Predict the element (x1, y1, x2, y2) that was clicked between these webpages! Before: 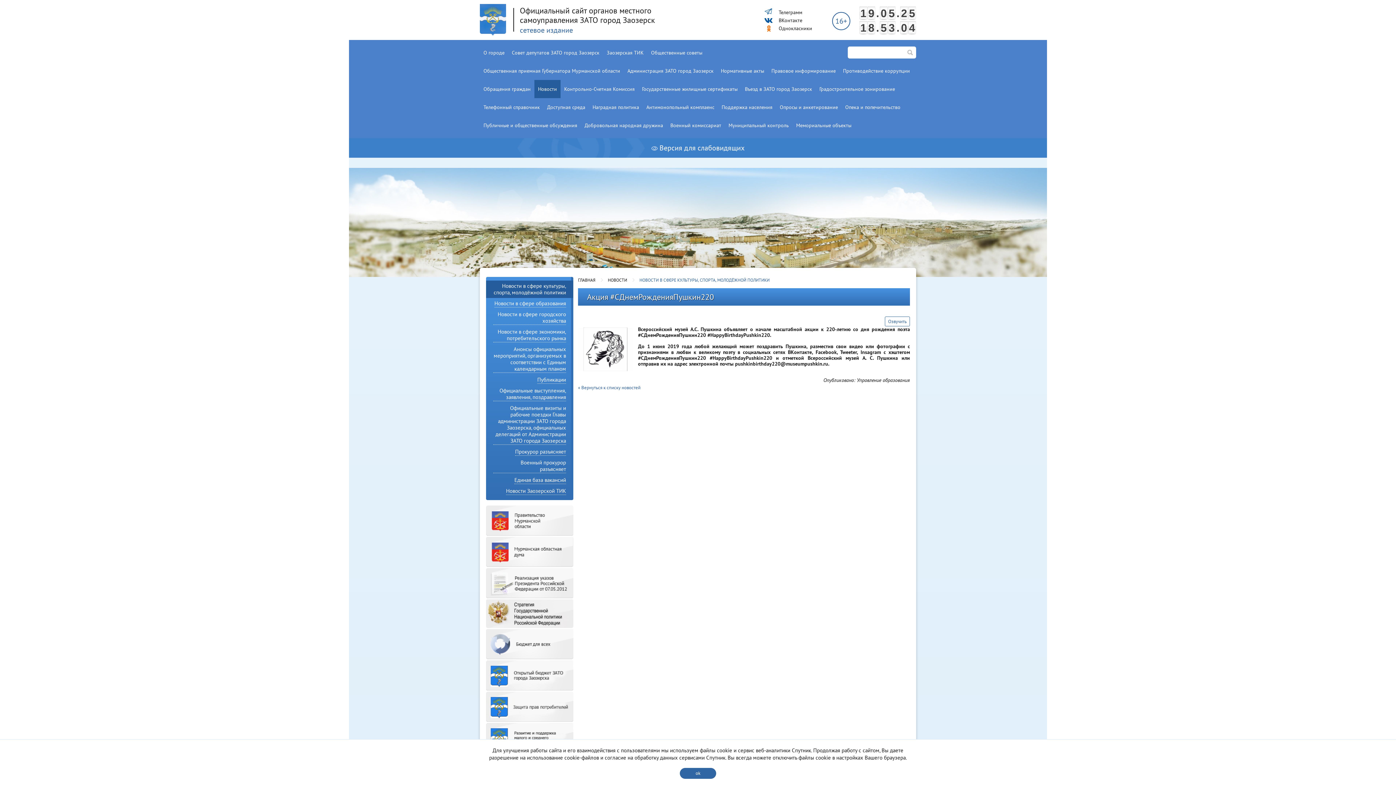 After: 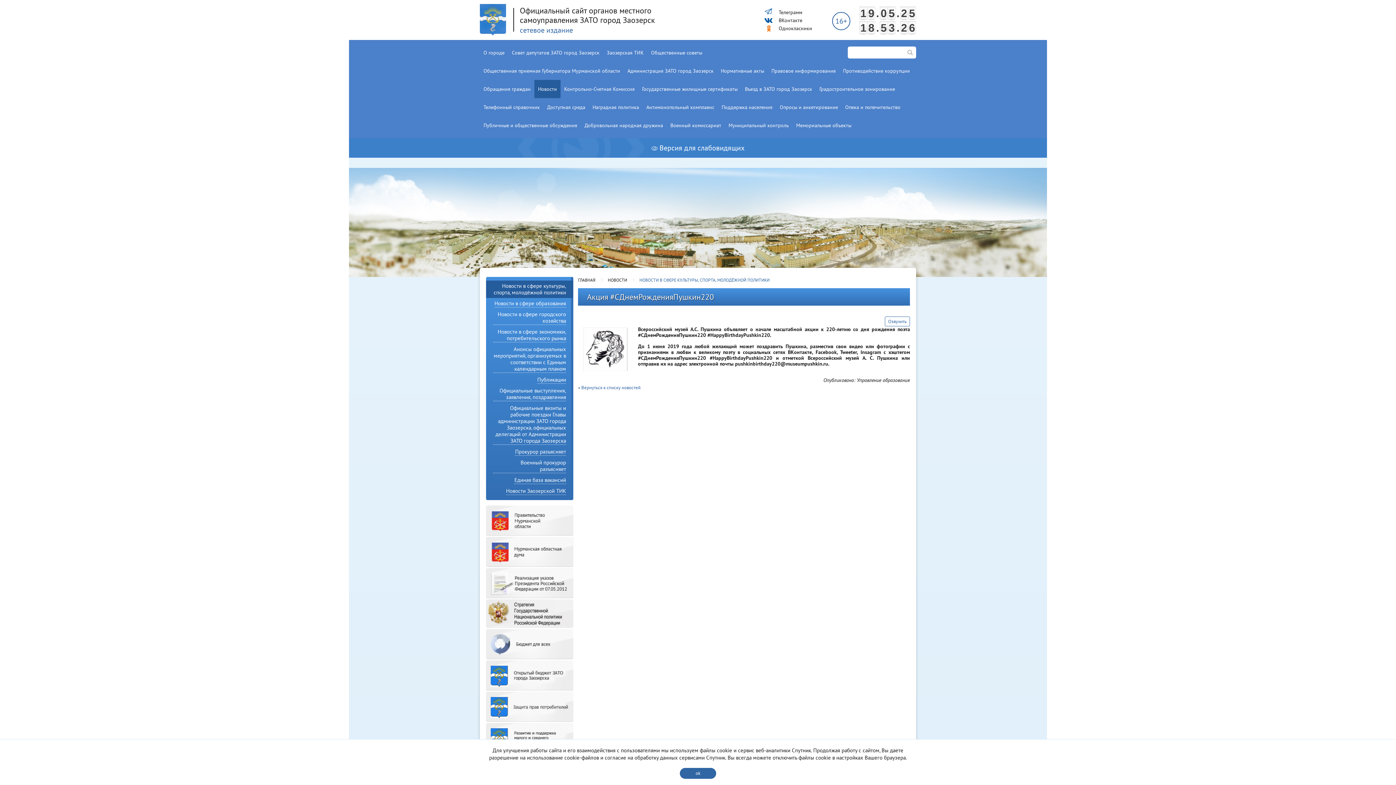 Action: bbox: (486, 593, 573, 600) label:  